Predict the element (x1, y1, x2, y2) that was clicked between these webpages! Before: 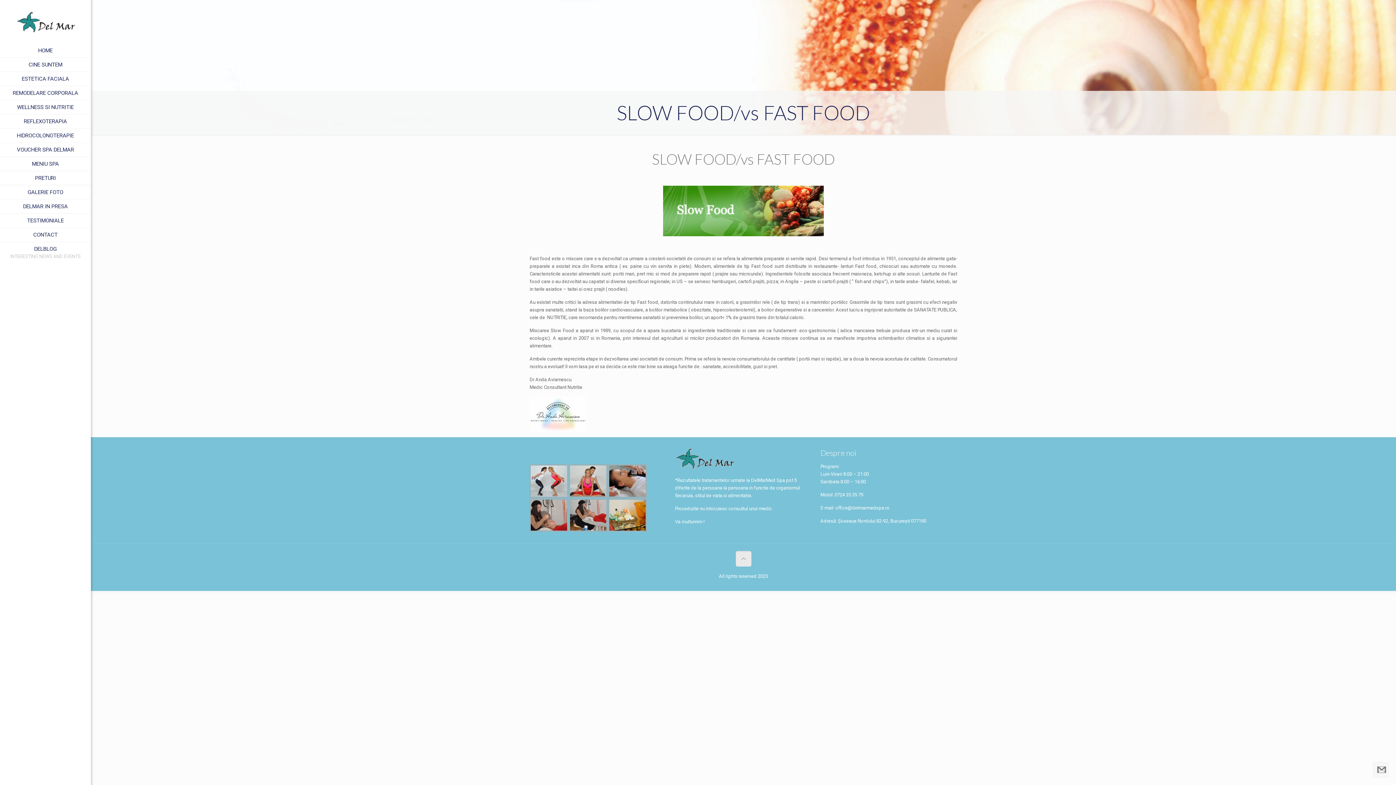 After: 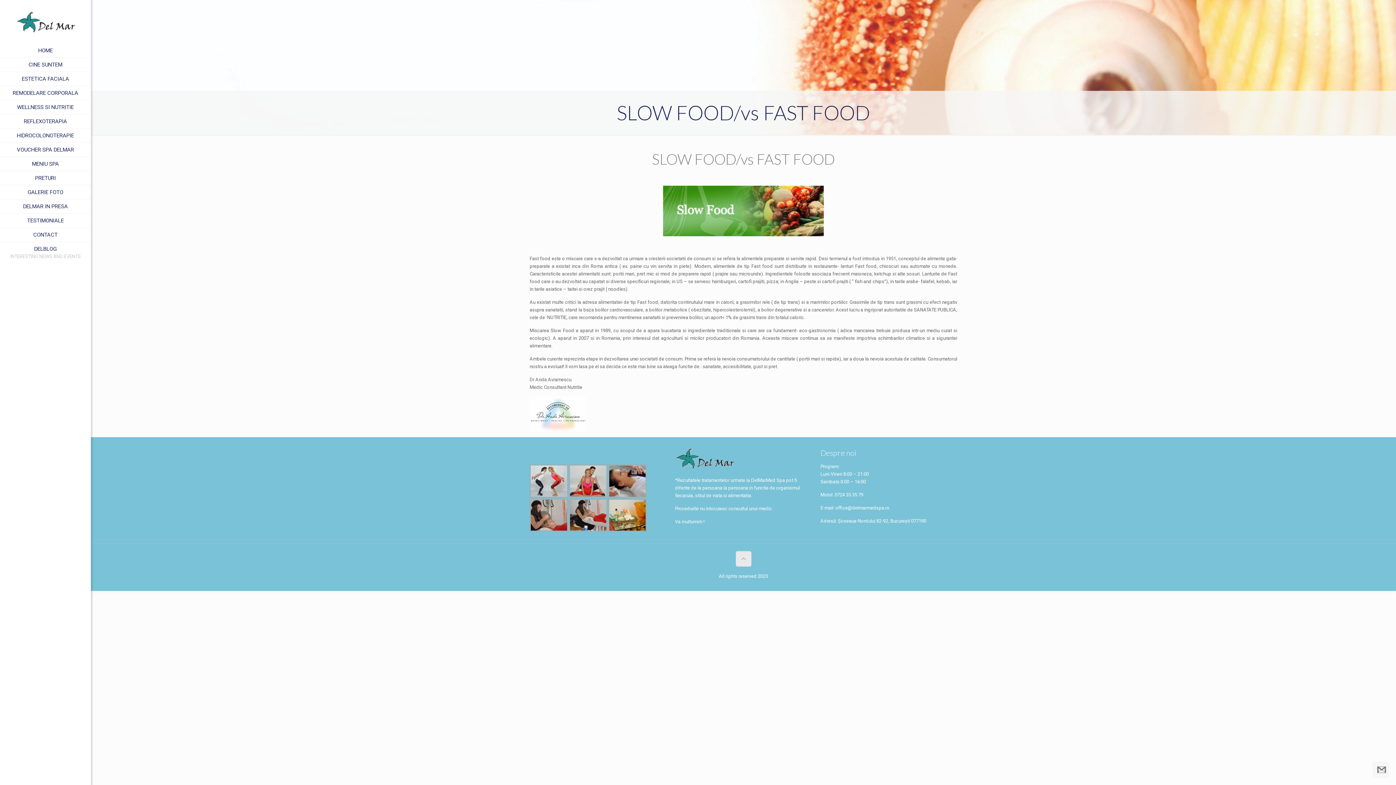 Action: bbox: (735, 551, 751, 567)